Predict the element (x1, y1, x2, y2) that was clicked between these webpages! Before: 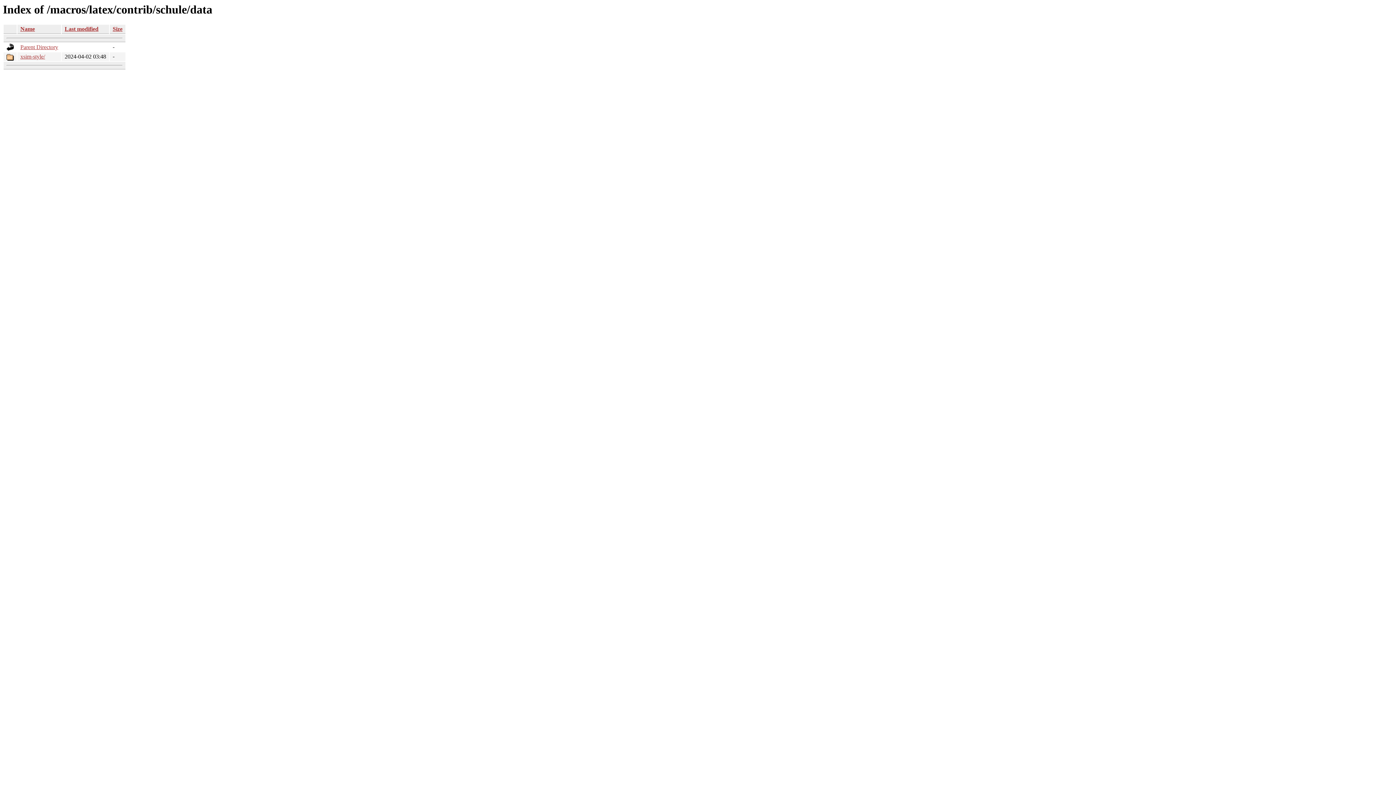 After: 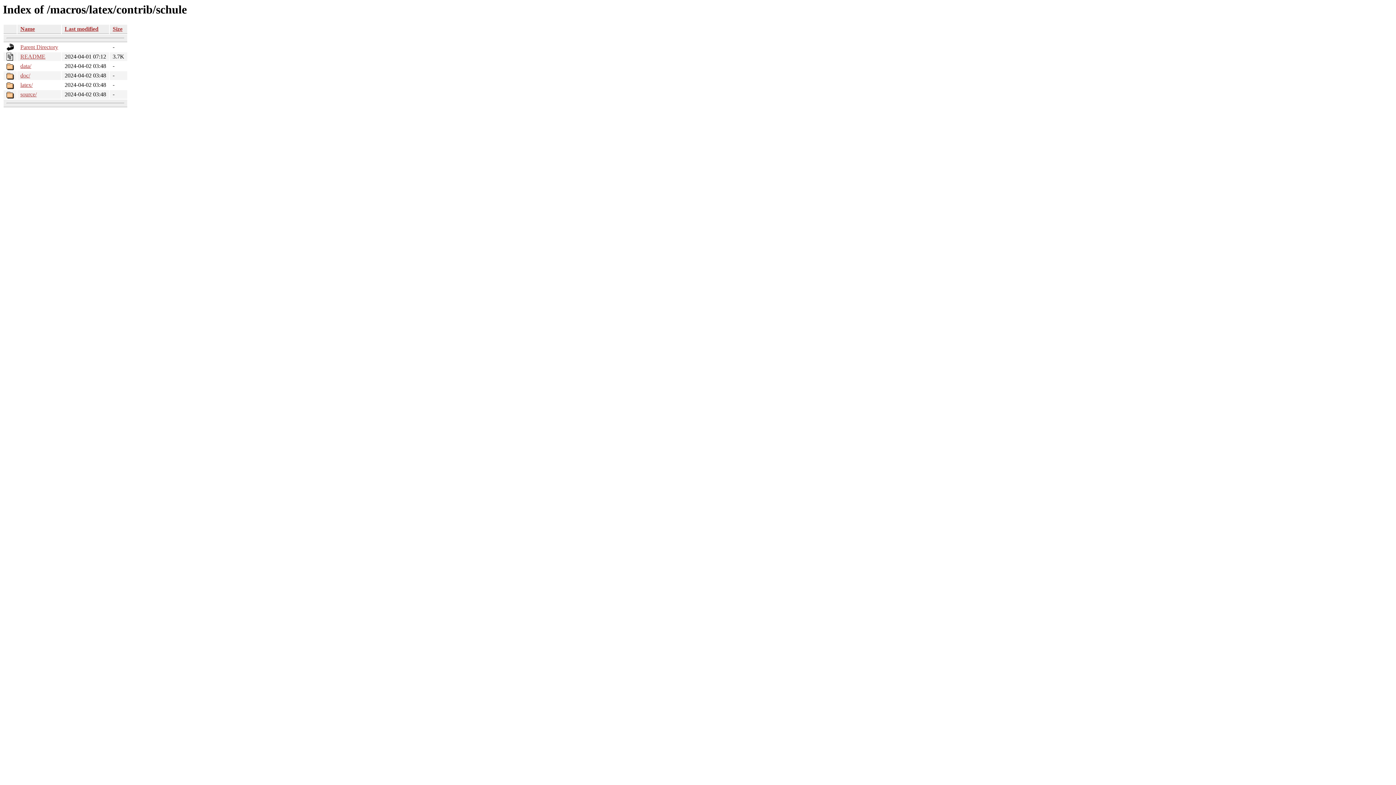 Action: label: Parent Directory bbox: (20, 44, 58, 50)